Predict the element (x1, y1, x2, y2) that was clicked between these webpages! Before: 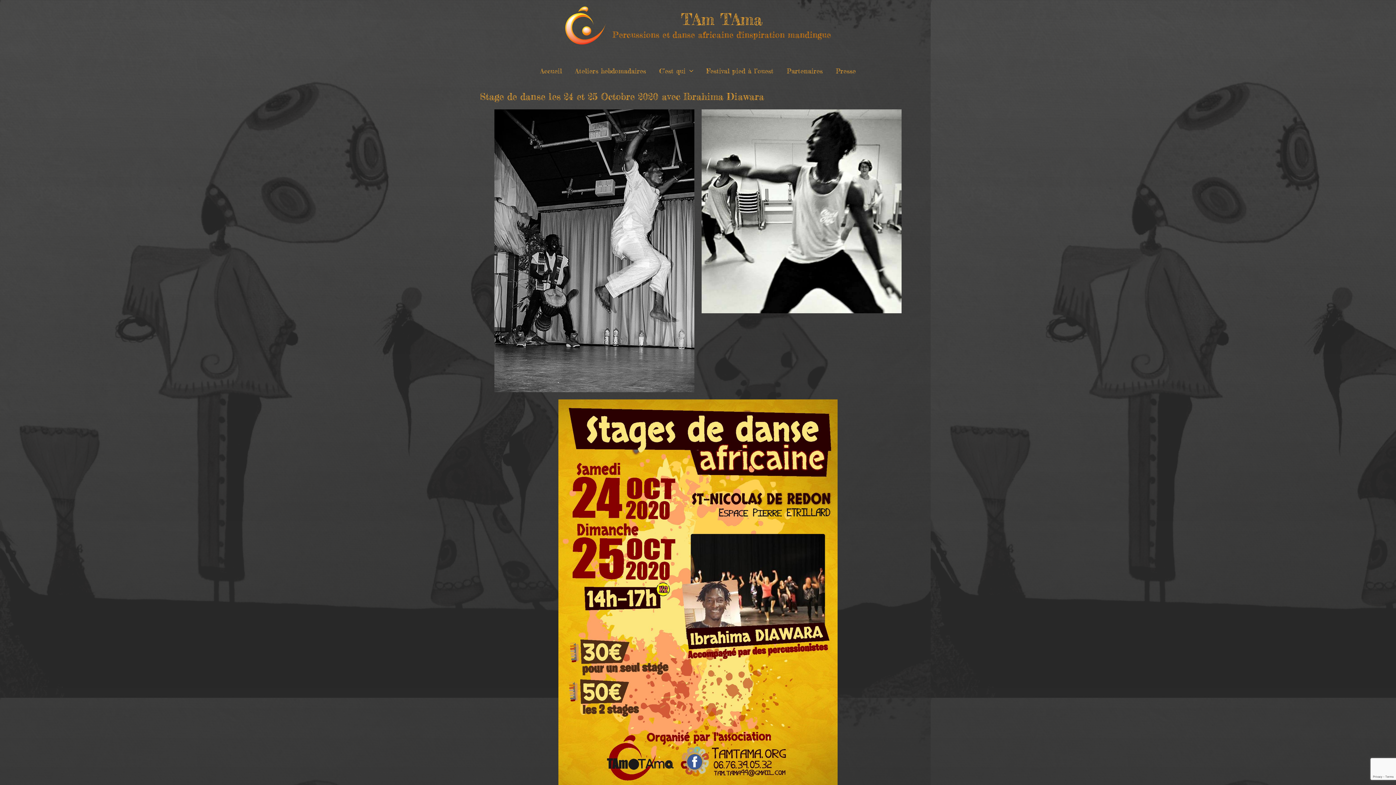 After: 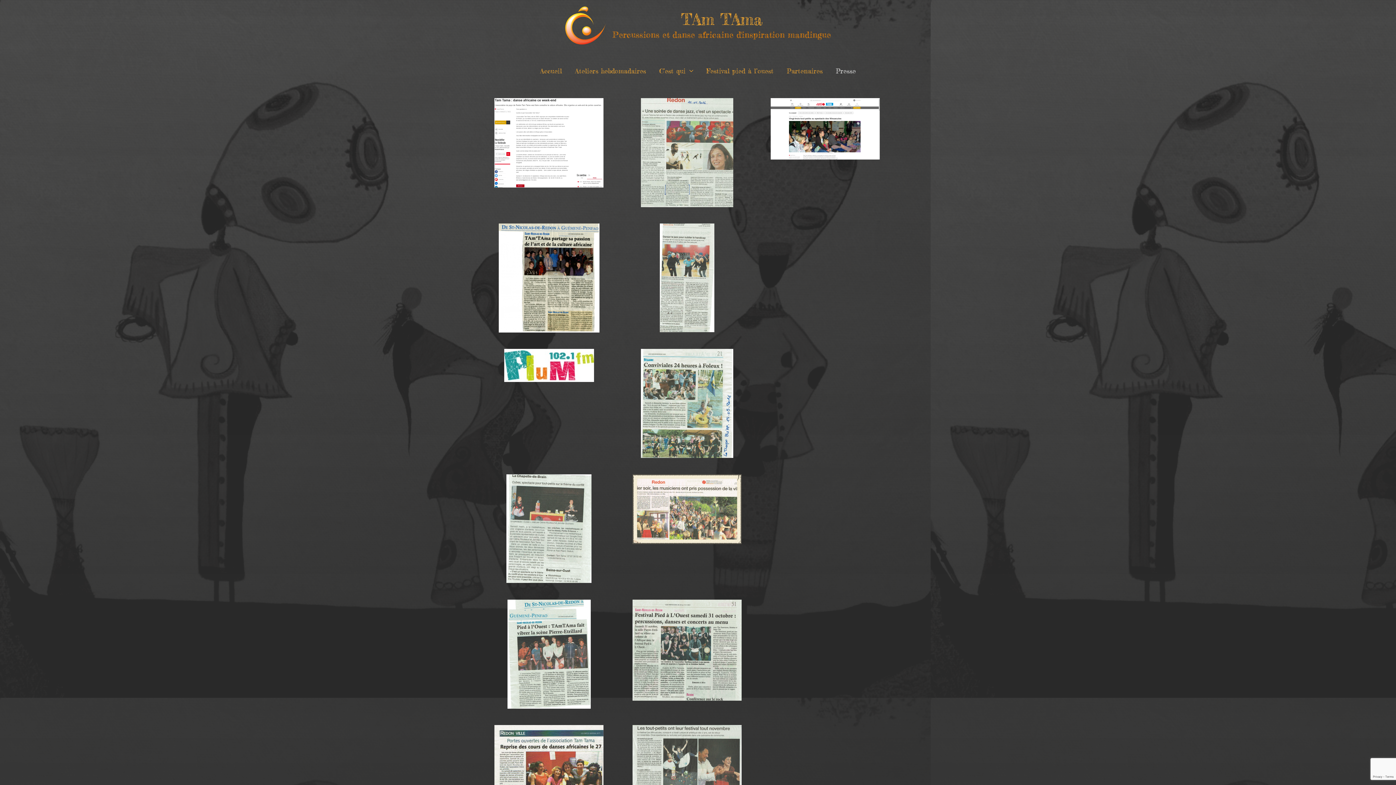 Action: bbox: (829, 57, 862, 84) label: Presse